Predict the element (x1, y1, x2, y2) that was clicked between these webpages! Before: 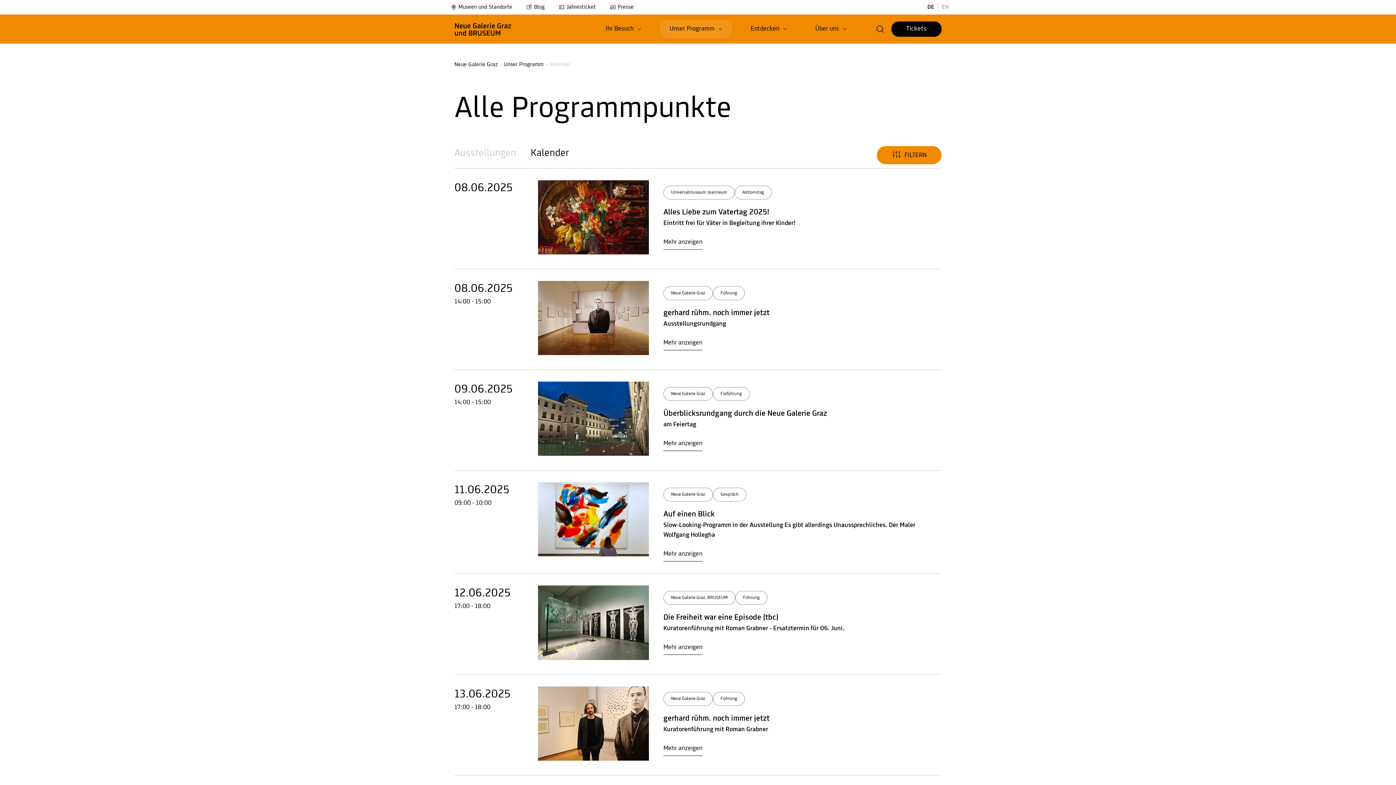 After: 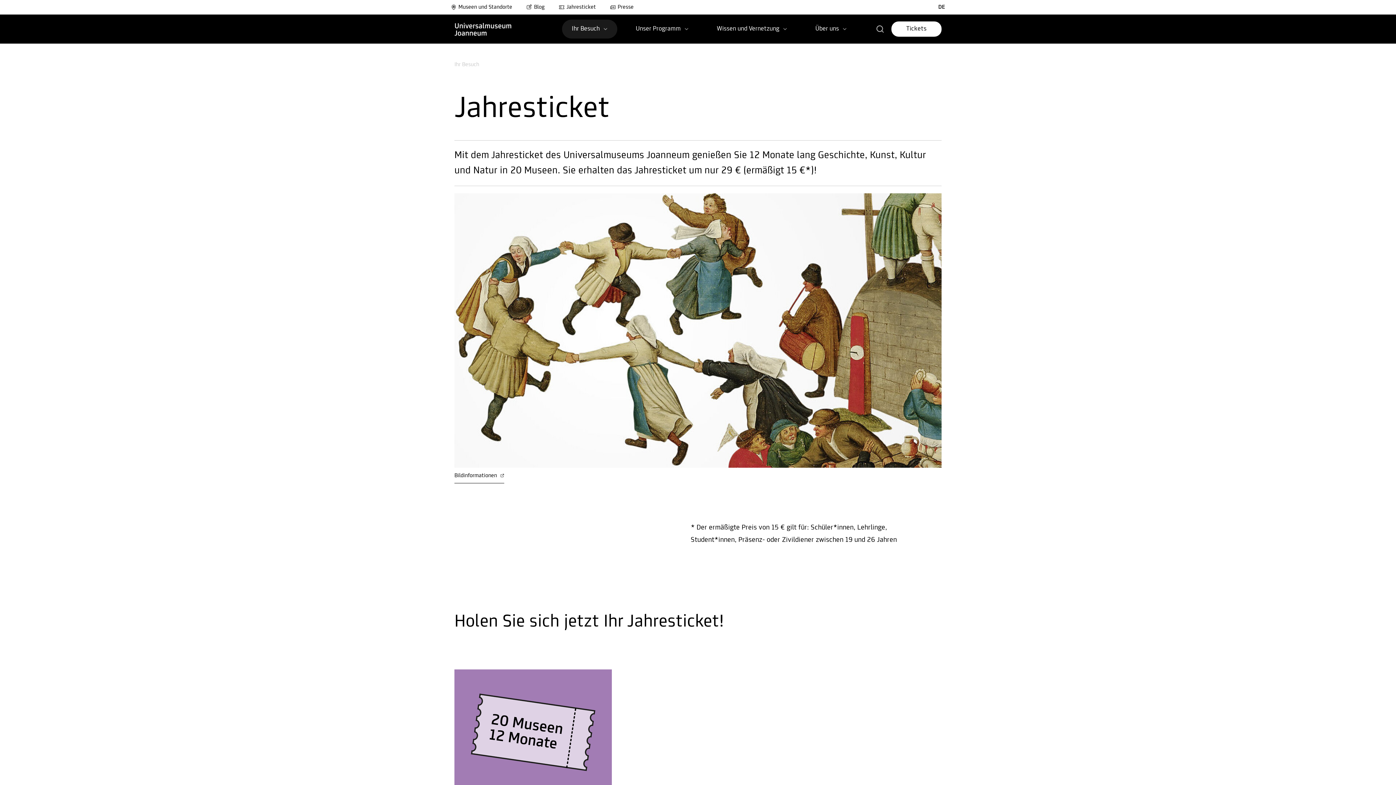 Action: bbox: (555, 1, 599, 13) label: Jahresticket